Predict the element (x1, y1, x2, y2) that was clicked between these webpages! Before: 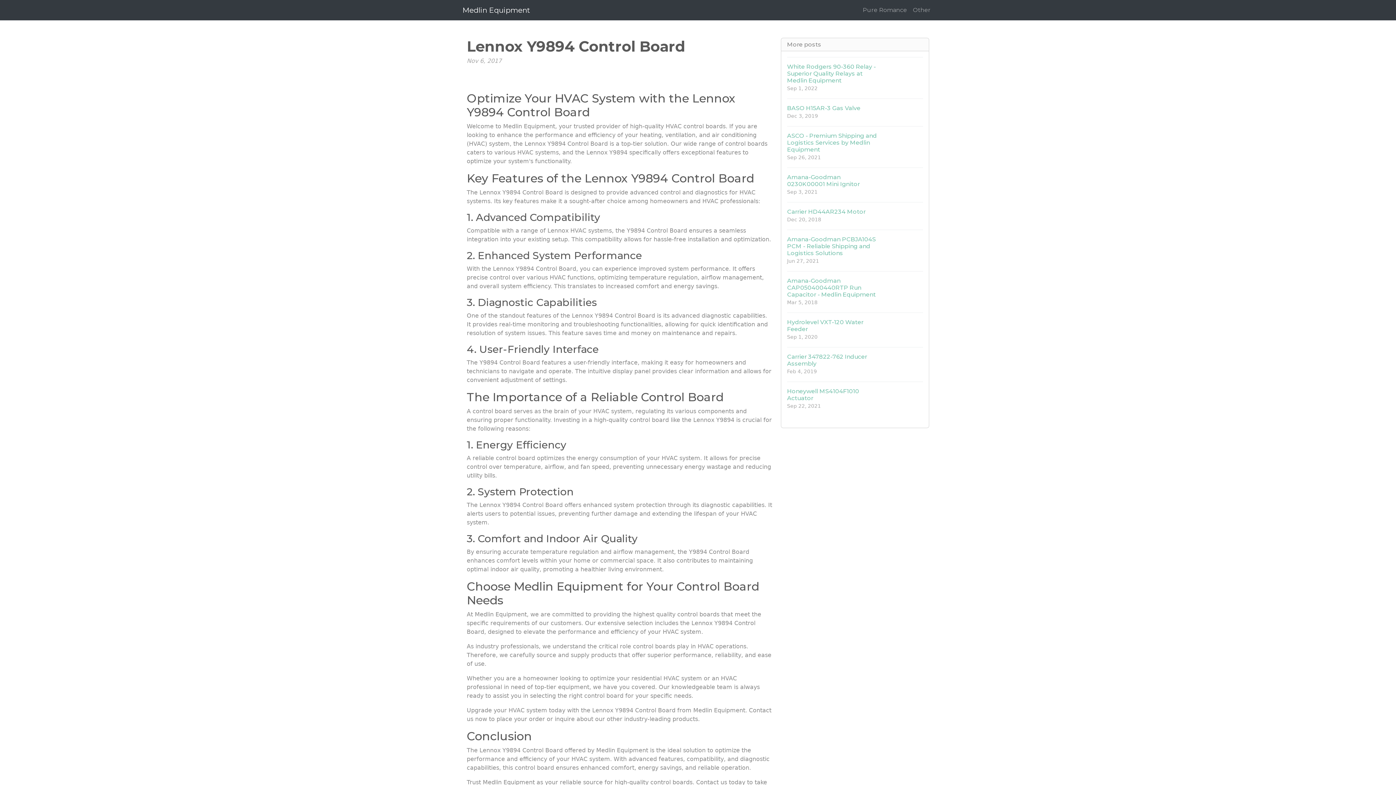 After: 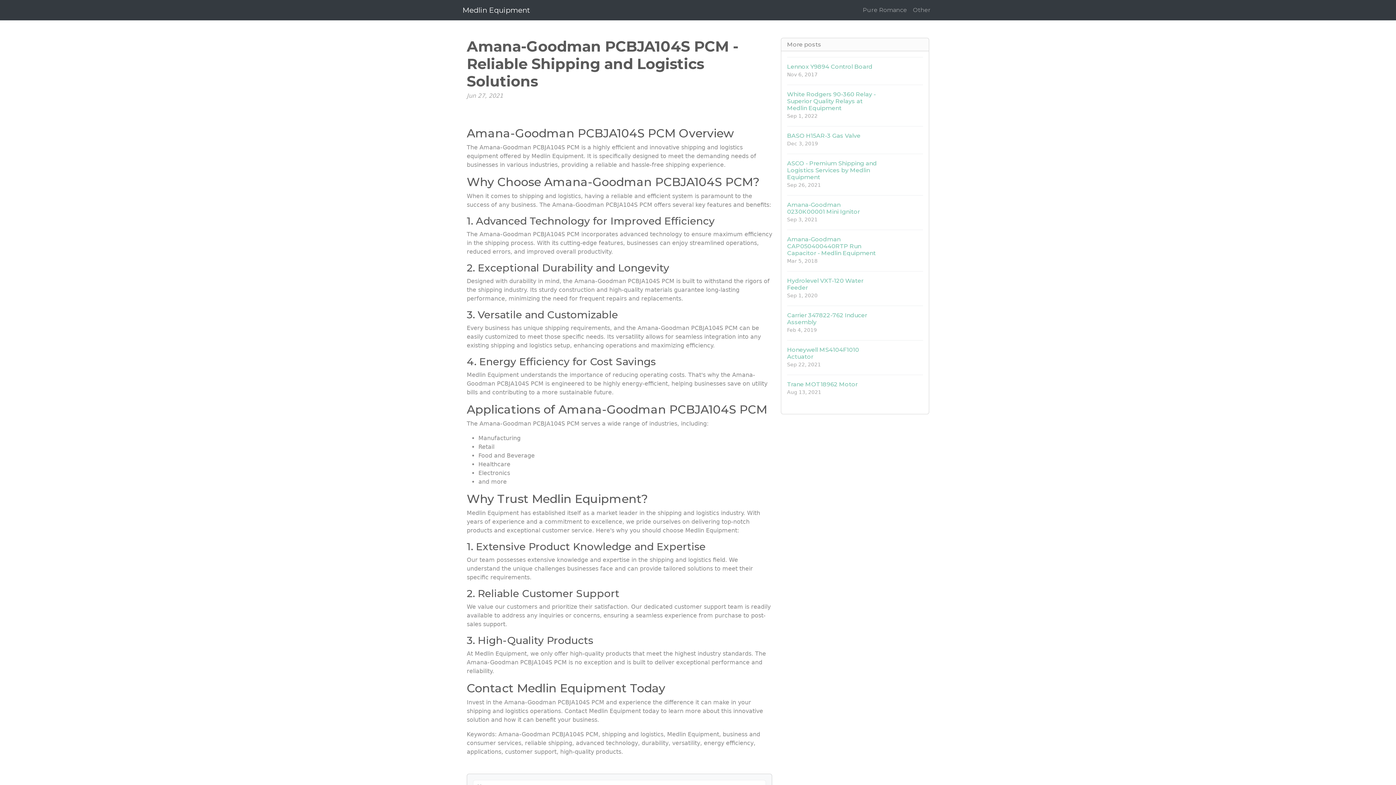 Action: bbox: (787, 229, 923, 271) label: Amana-Goodman PCBJA104S PCM - Reliable Shipping and Logistics Solutions
Jun 27, 2021